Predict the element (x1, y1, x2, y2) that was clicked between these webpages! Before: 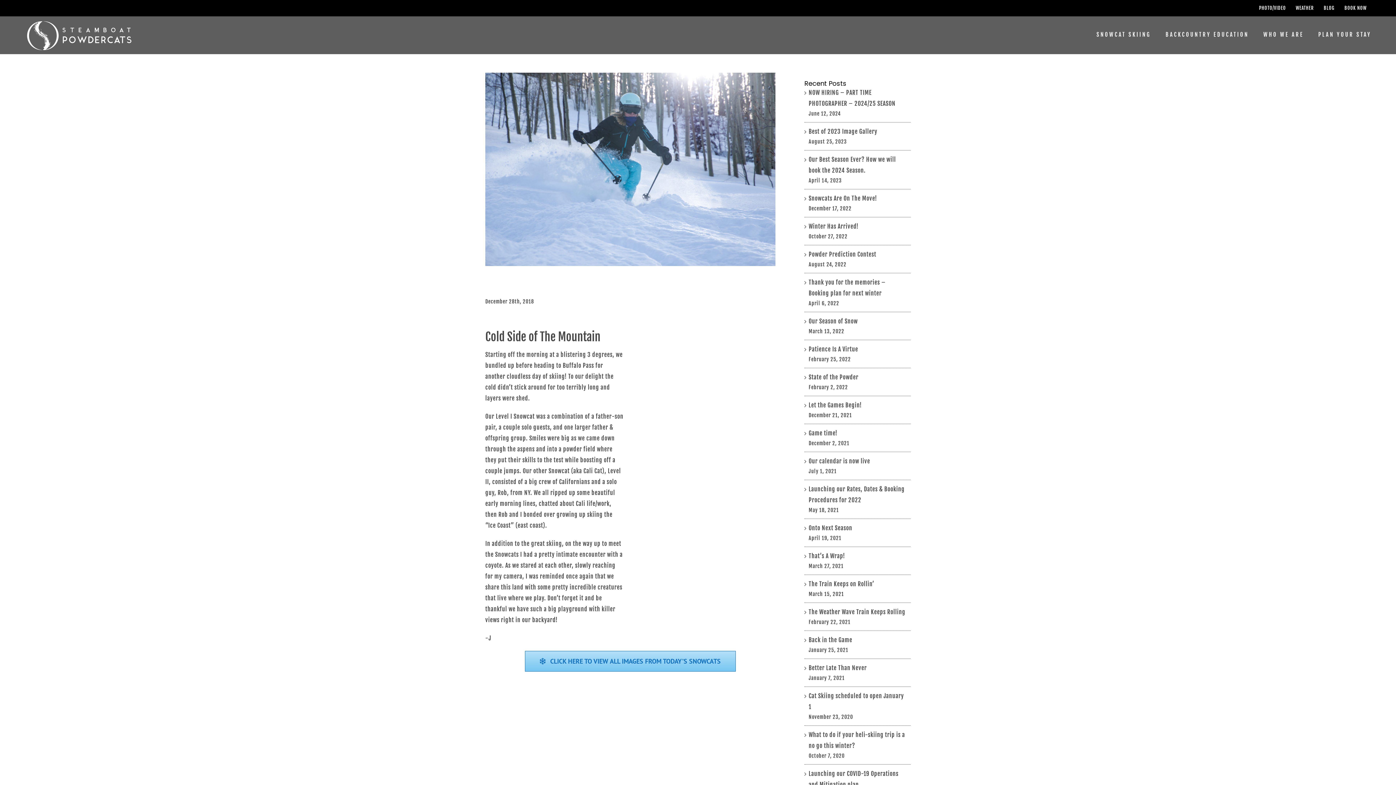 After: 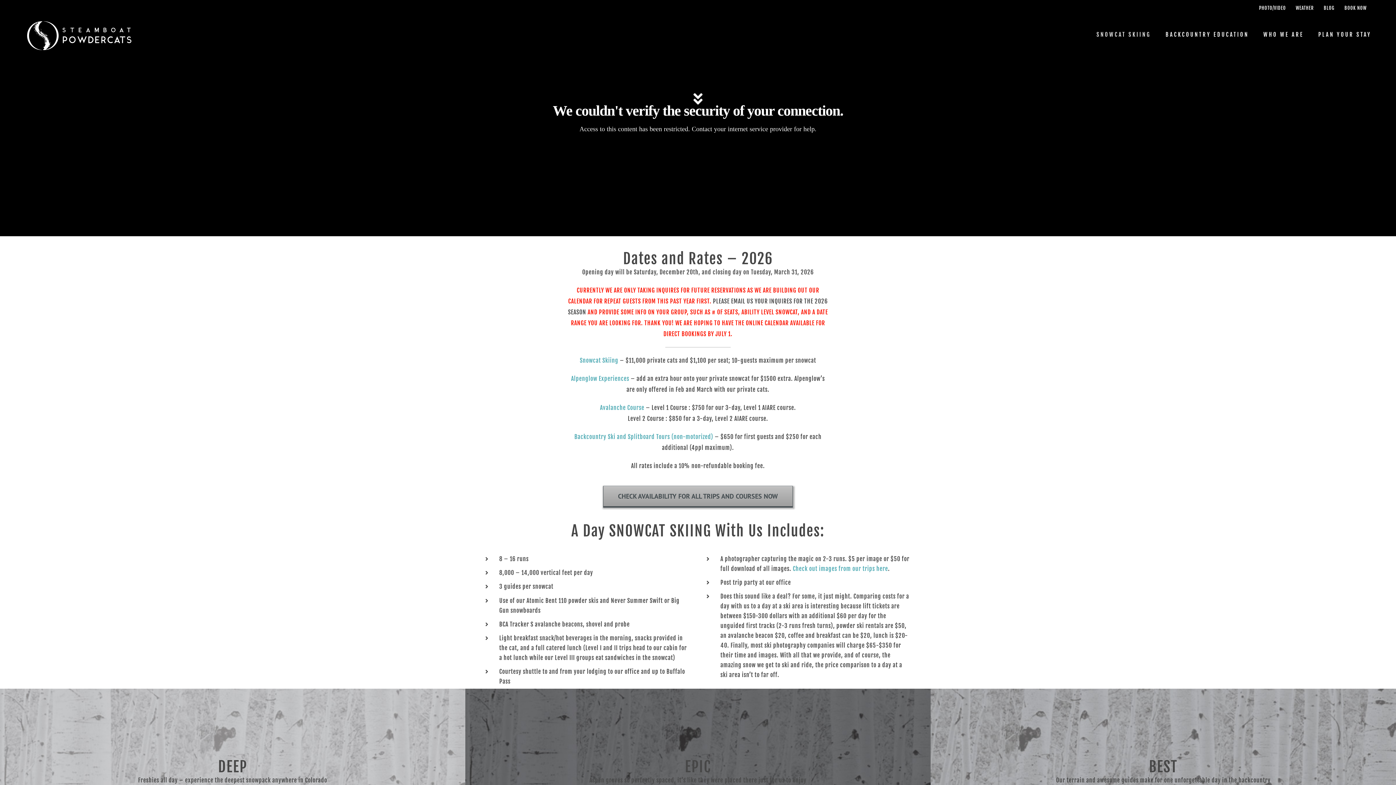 Action: label: SNOWCAT SKIING bbox: (1096, 18, 1151, 50)